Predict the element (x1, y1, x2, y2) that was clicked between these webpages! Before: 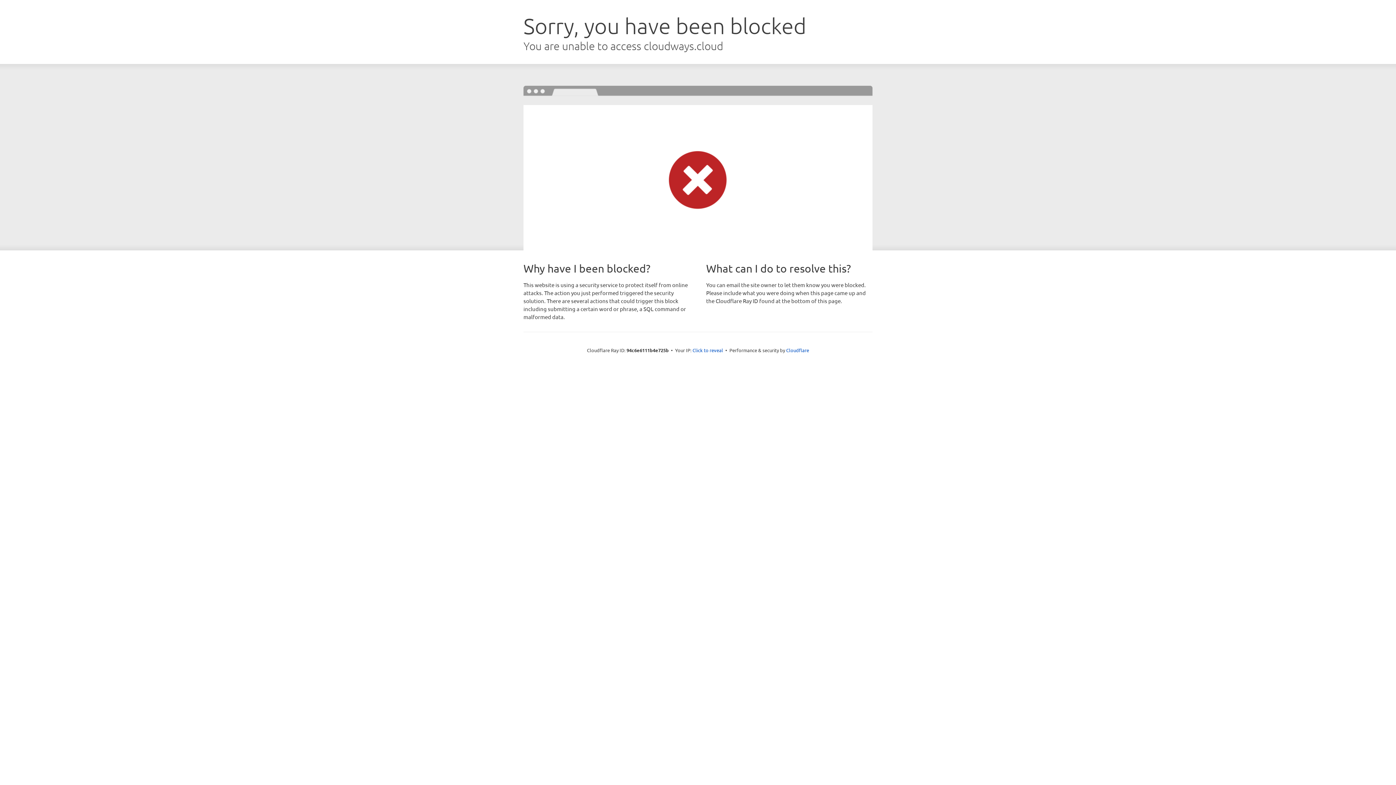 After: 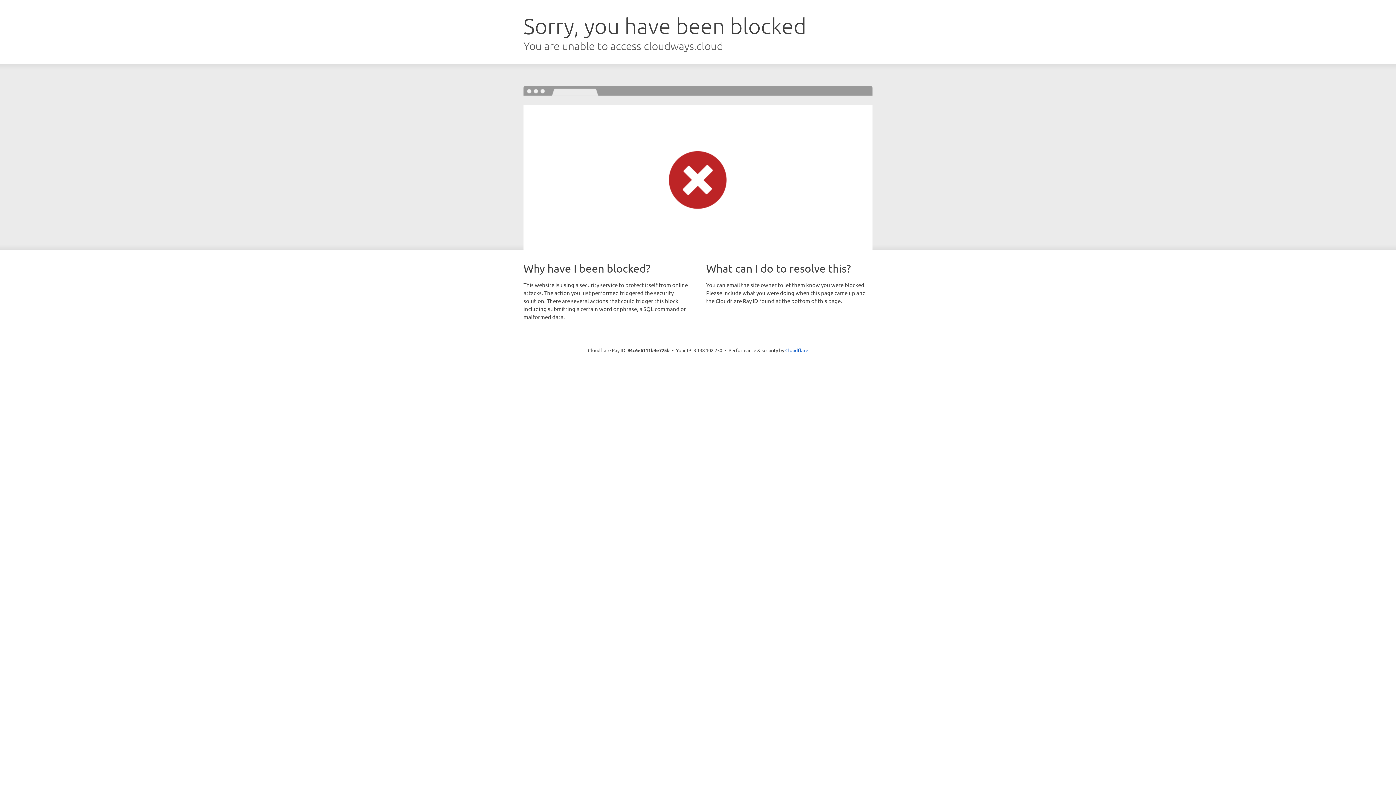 Action: bbox: (692, 346, 723, 353) label: Click to reveal